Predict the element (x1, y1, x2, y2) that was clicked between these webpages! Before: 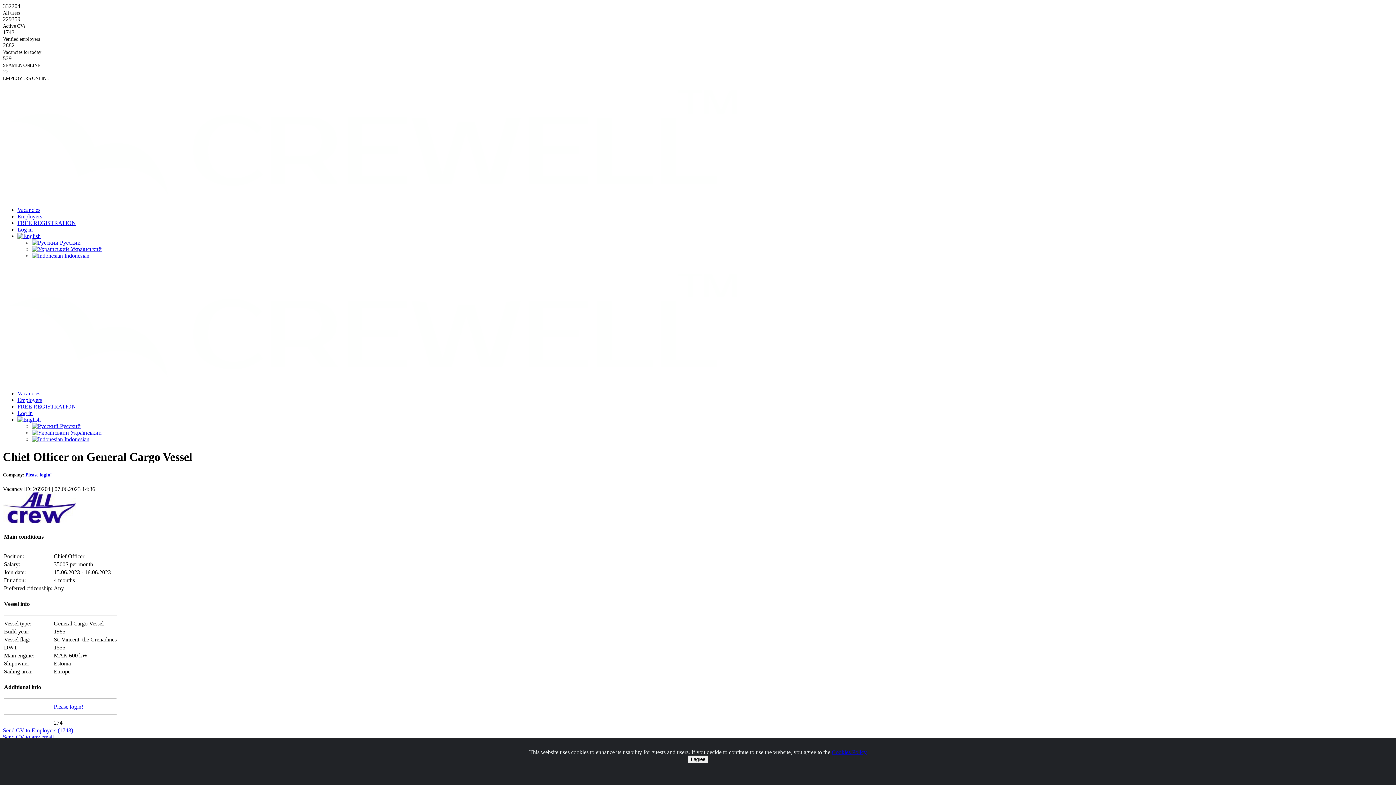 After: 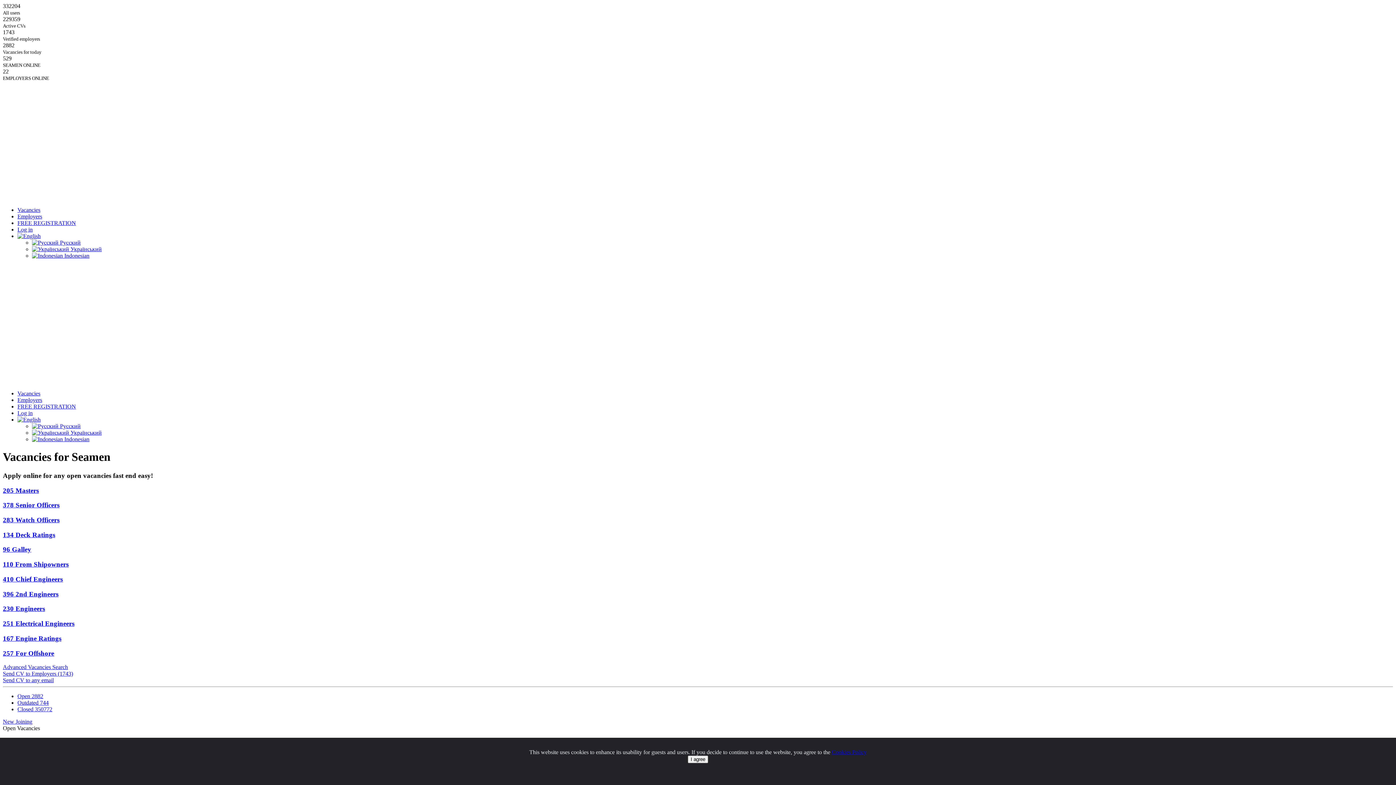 Action: bbox: (17, 206, 40, 213) label: Vacancies